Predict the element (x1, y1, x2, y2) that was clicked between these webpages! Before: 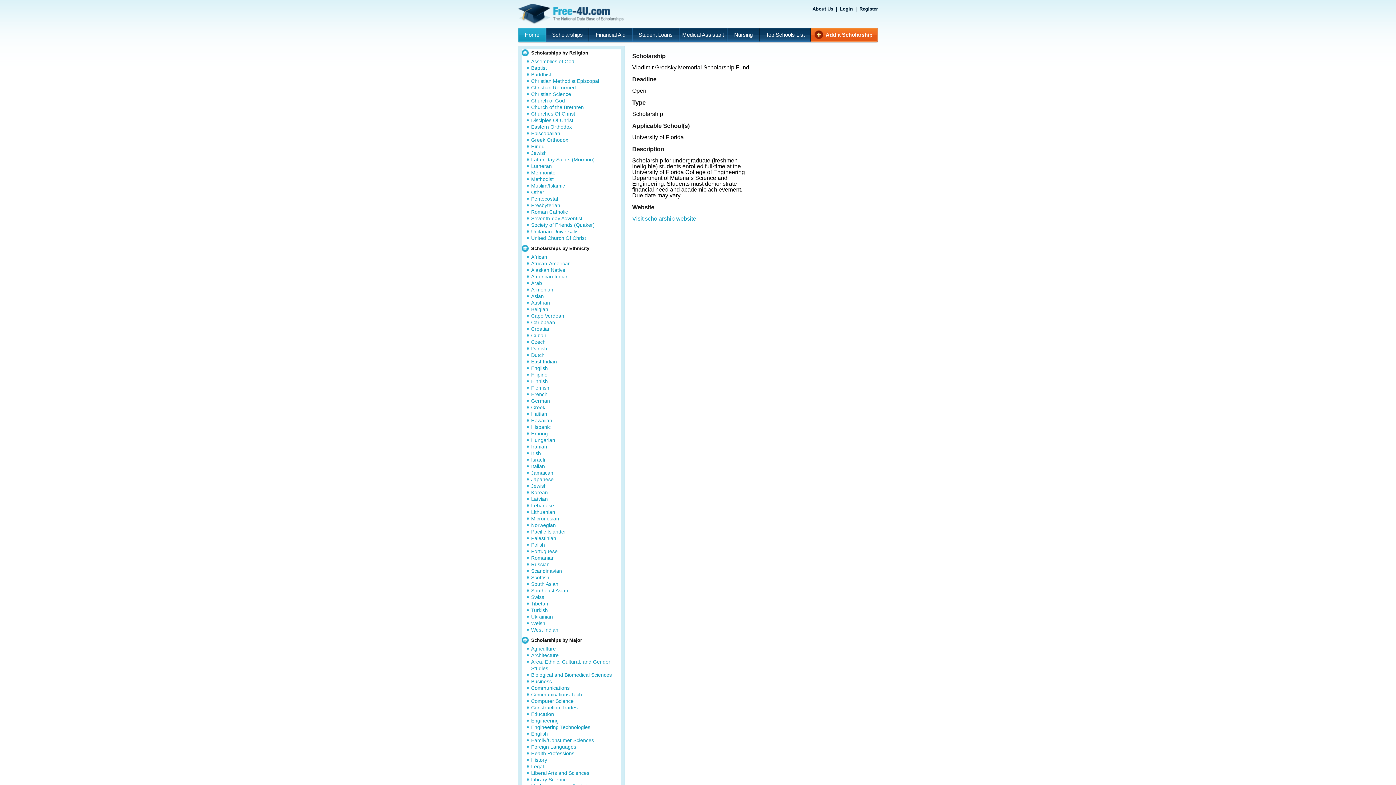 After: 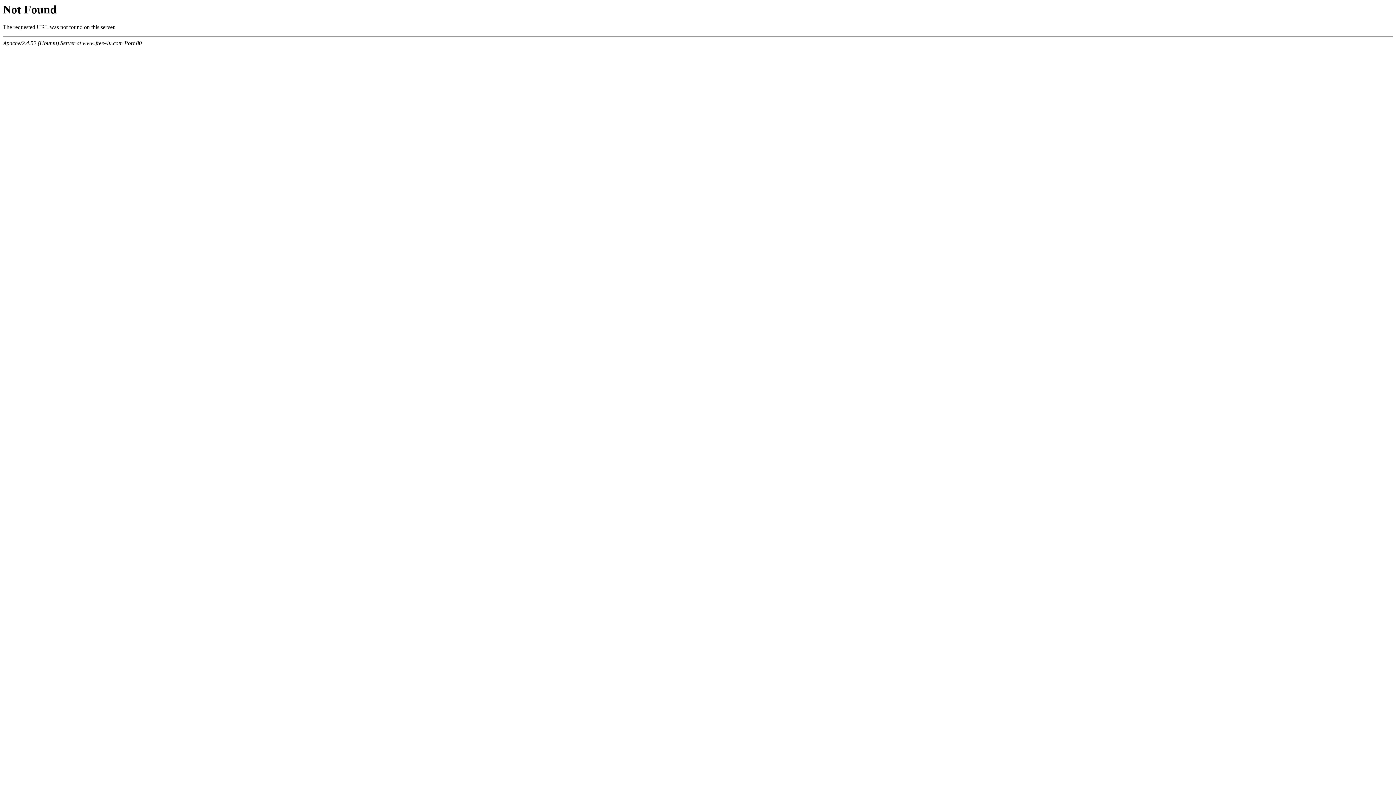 Action: bbox: (531, 614, 553, 620) label: Ukrainian